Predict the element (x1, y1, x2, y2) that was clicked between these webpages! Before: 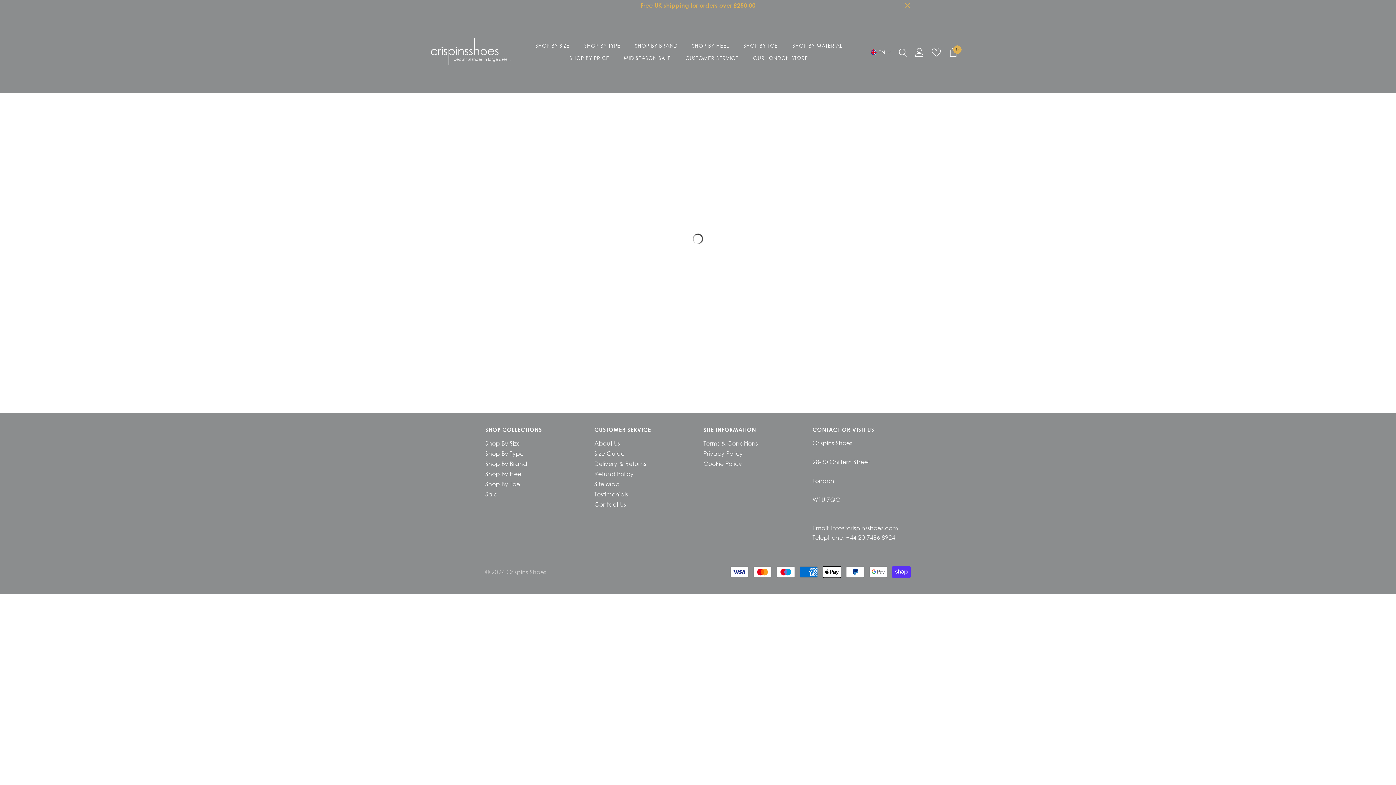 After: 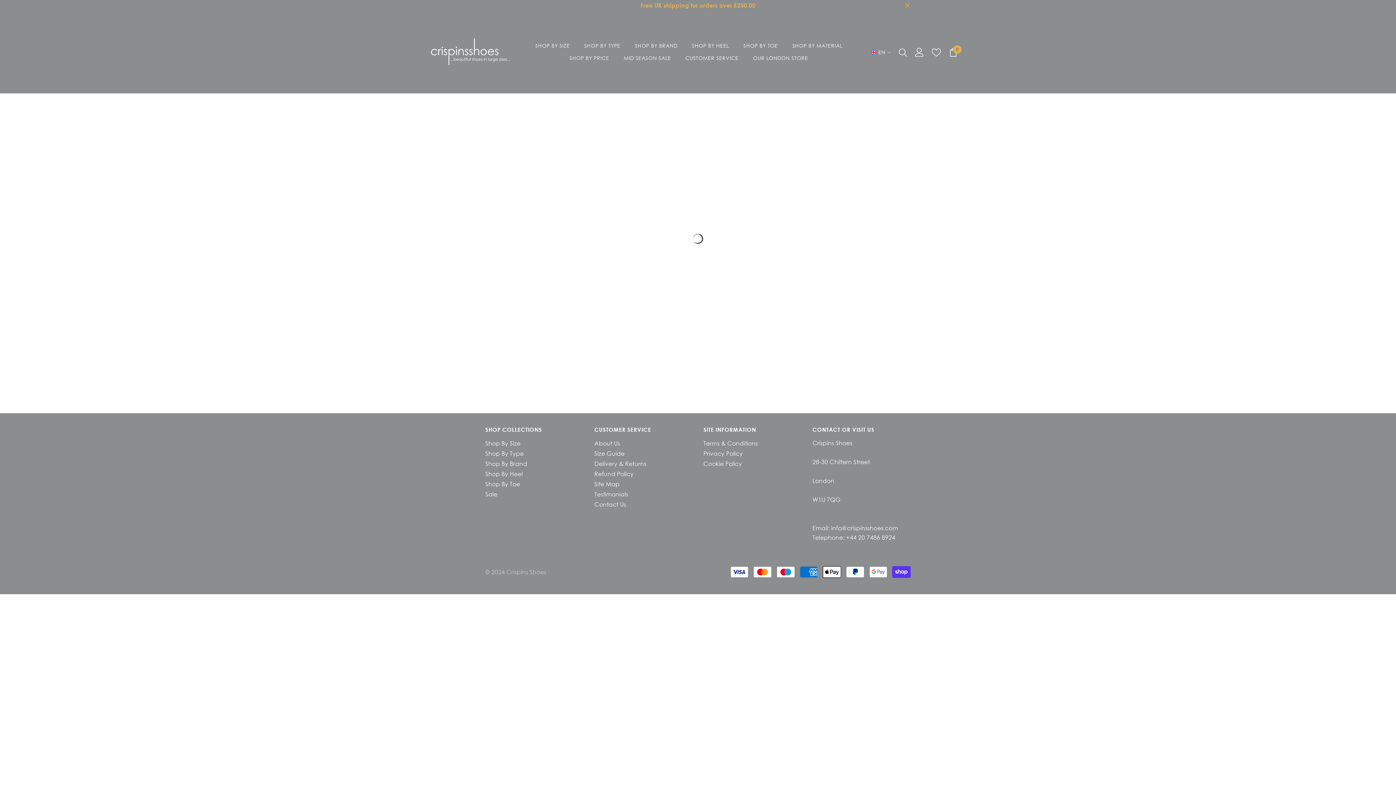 Action: bbox: (616, 54, 678, 66) label: MID SEASON SALE